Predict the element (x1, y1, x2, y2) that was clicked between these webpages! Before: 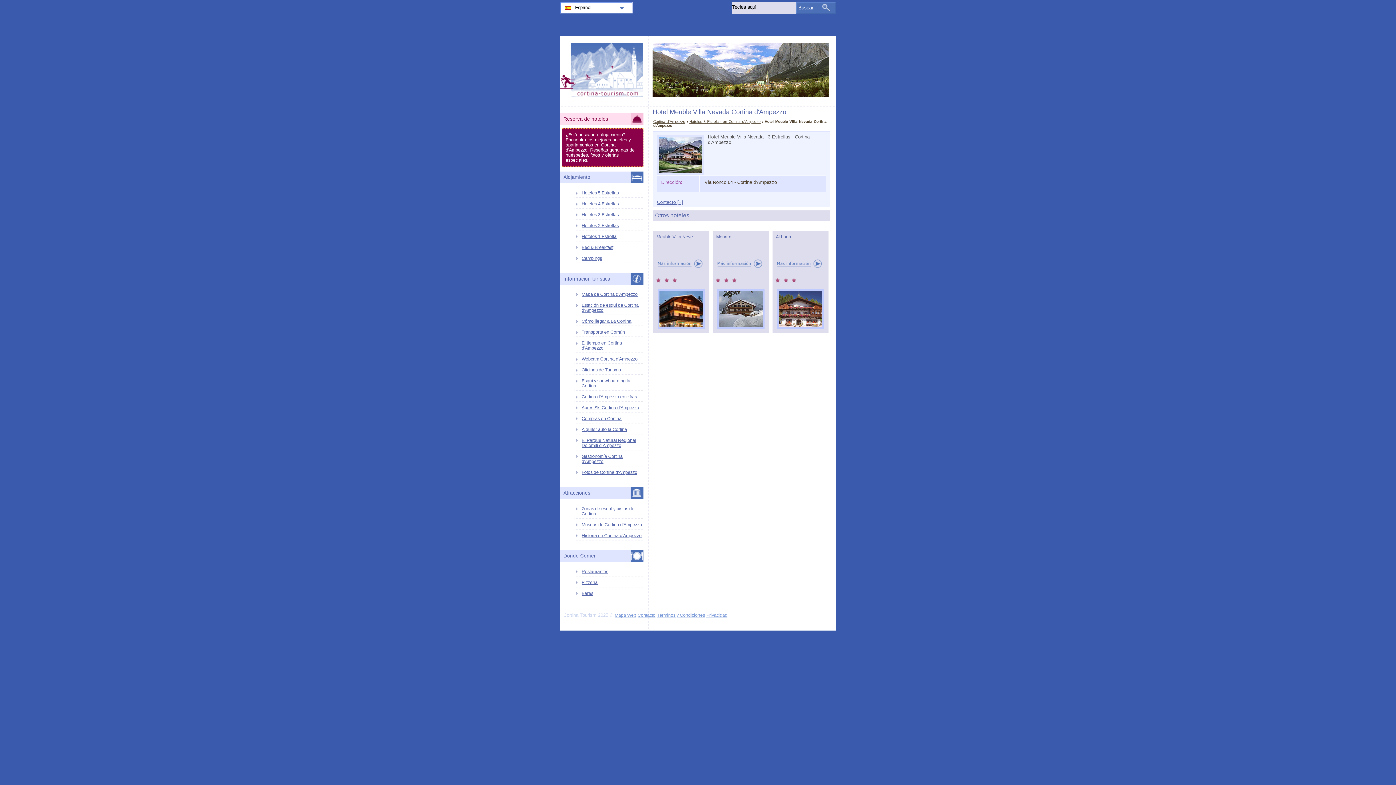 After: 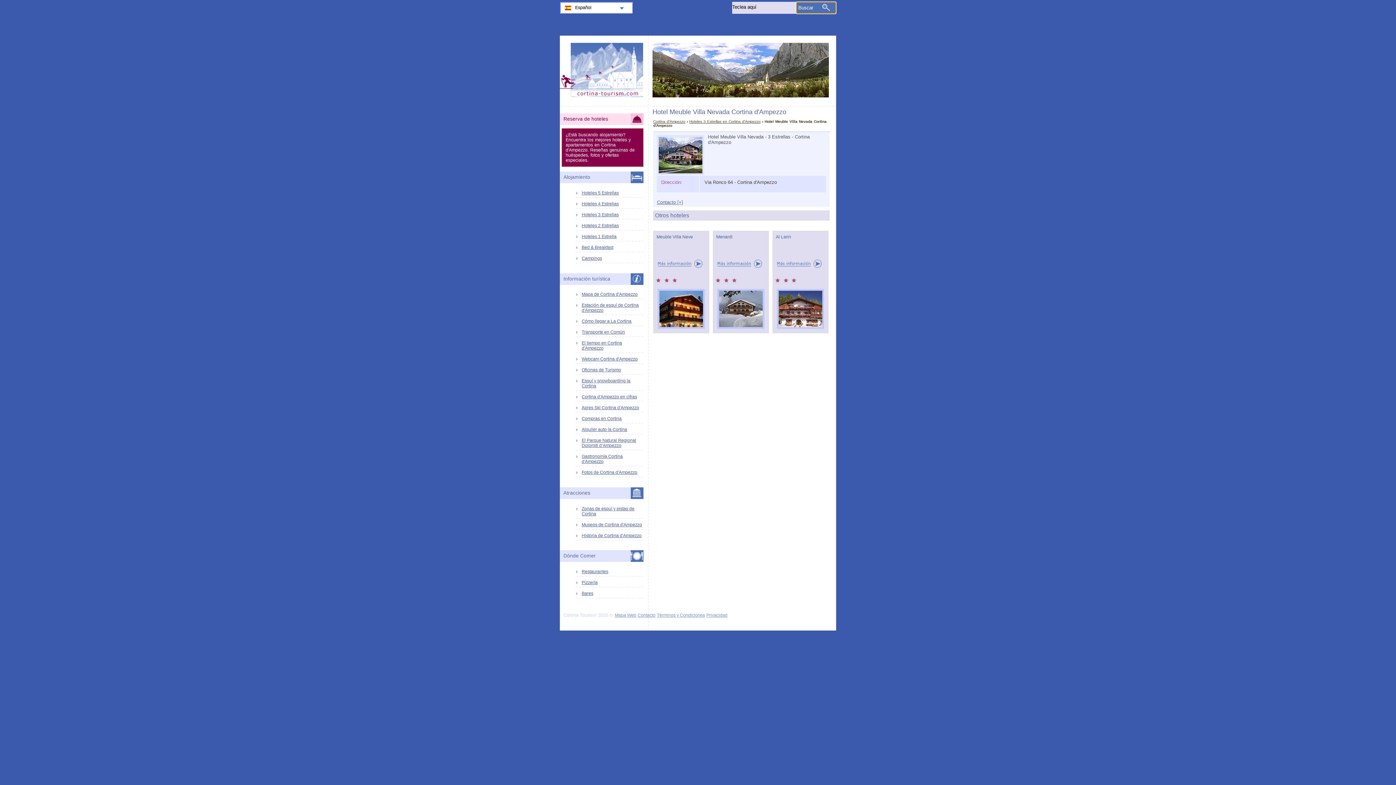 Action: label: Buscar bbox: (796, 1, 836, 13)